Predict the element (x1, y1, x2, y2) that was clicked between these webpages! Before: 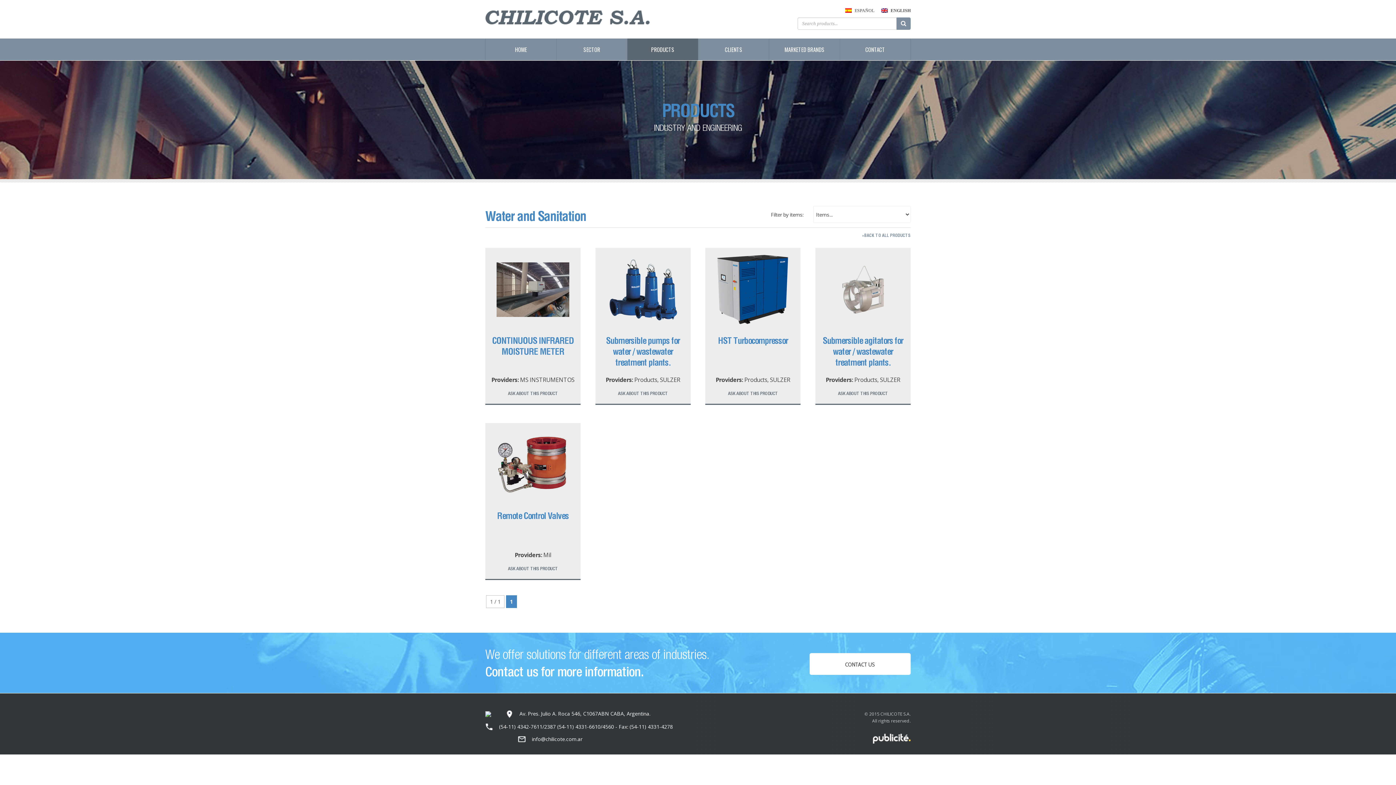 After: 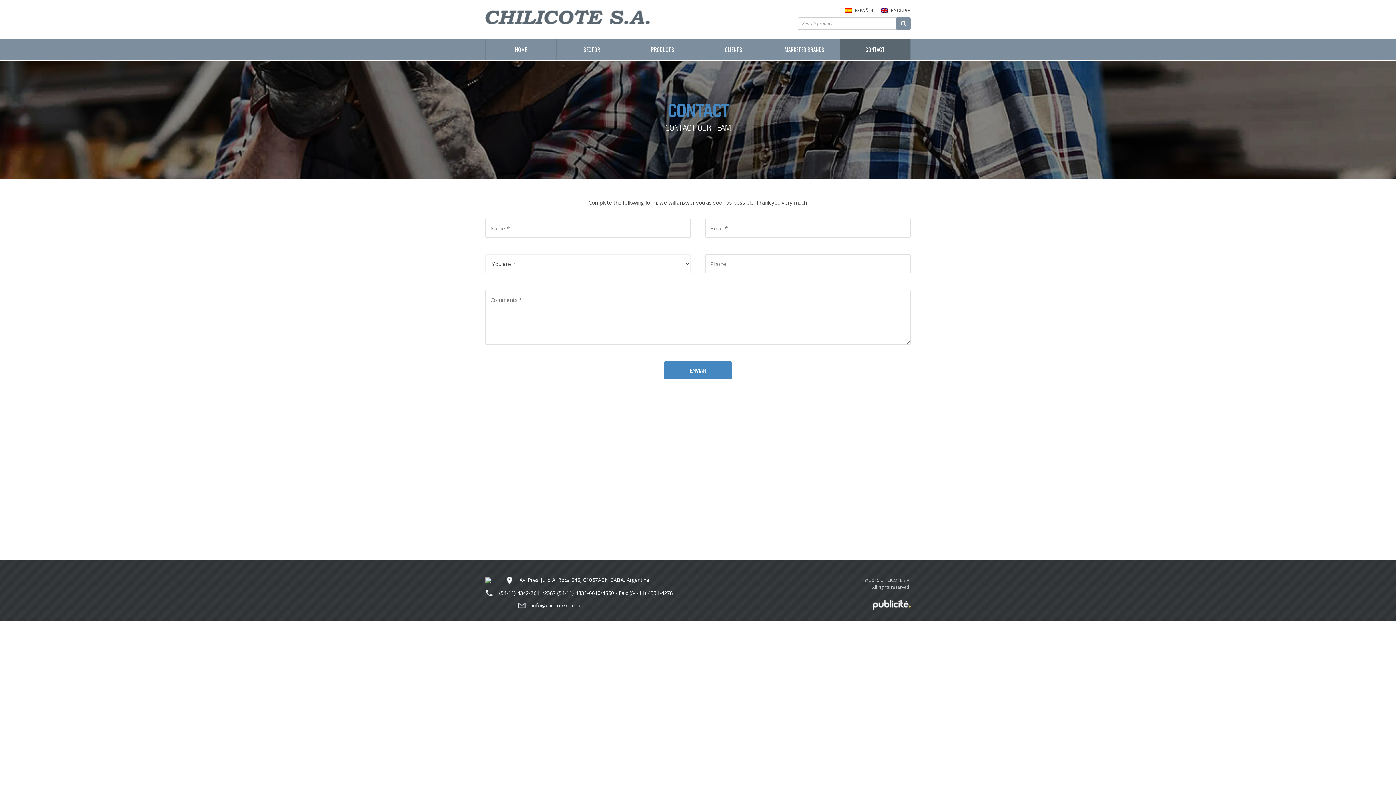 Action: bbox: (838, 390, 888, 396) label: ASK ABOUT THIS PRODUCT